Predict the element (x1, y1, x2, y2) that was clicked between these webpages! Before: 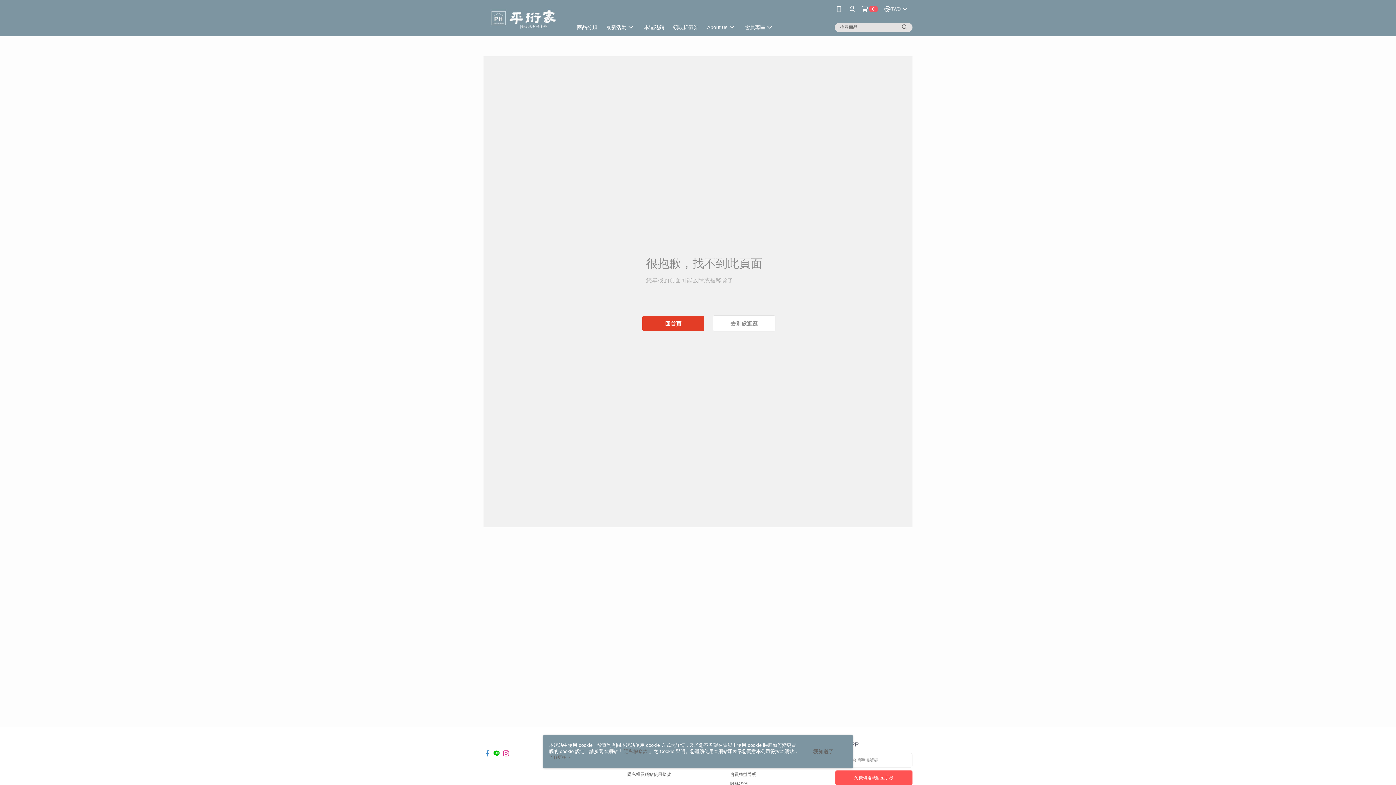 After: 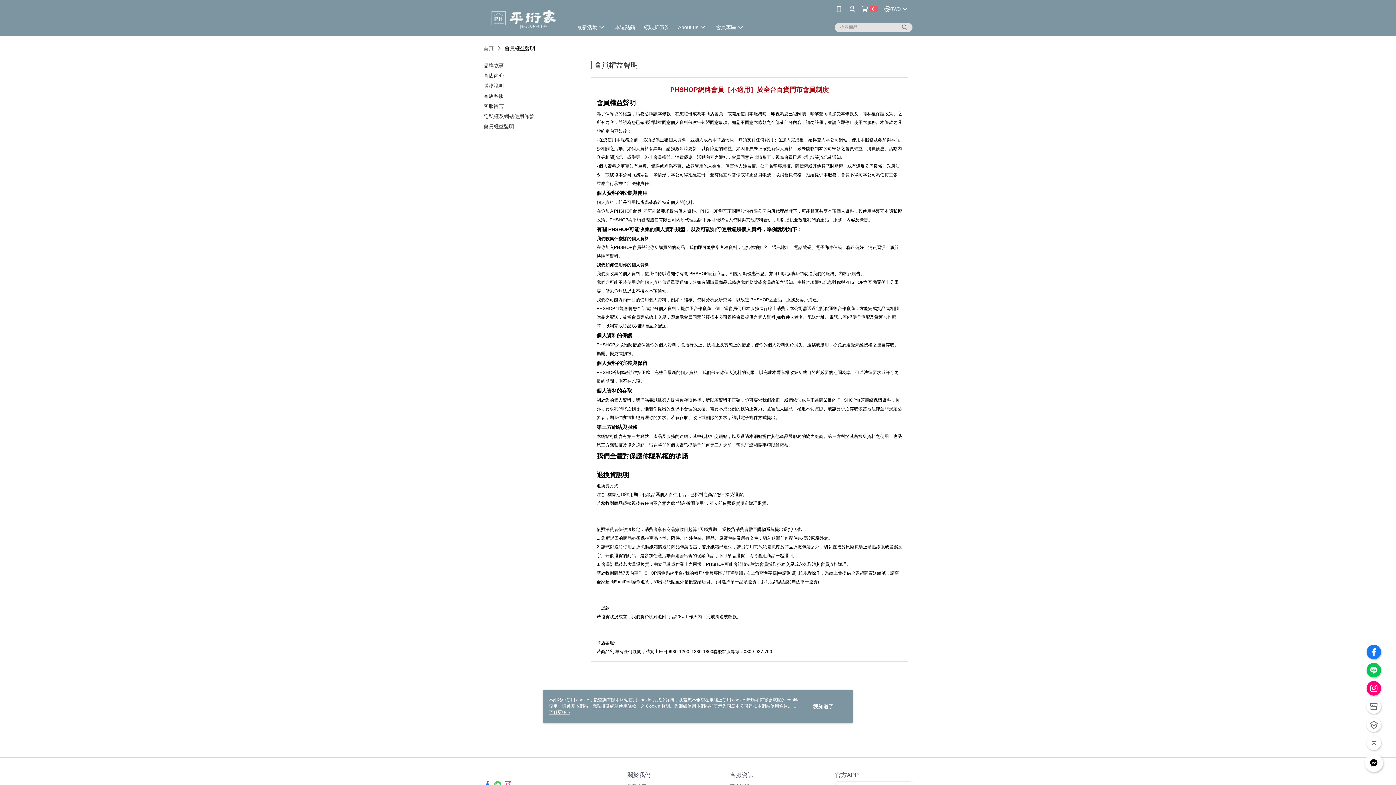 Action: label: 會員權益聲明 bbox: (730, 772, 756, 777)